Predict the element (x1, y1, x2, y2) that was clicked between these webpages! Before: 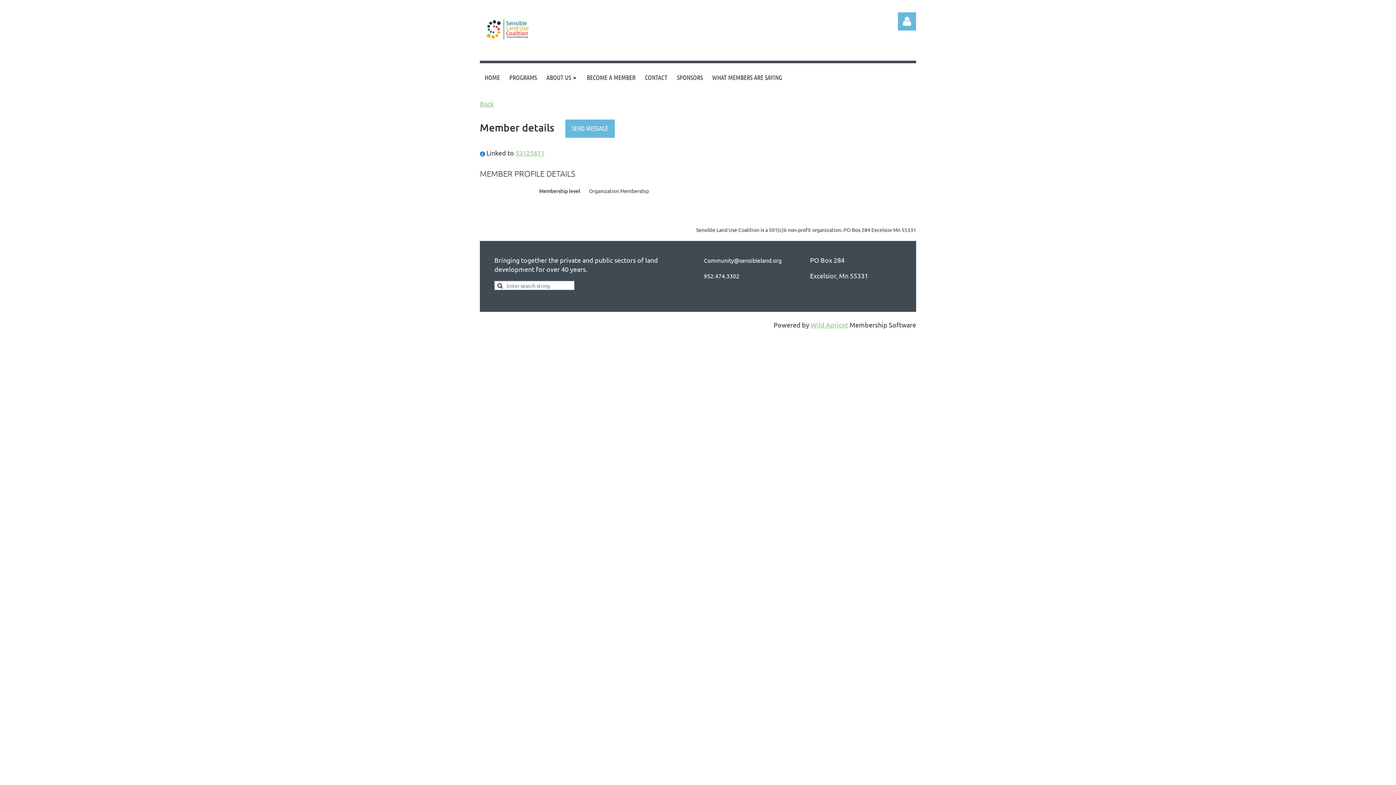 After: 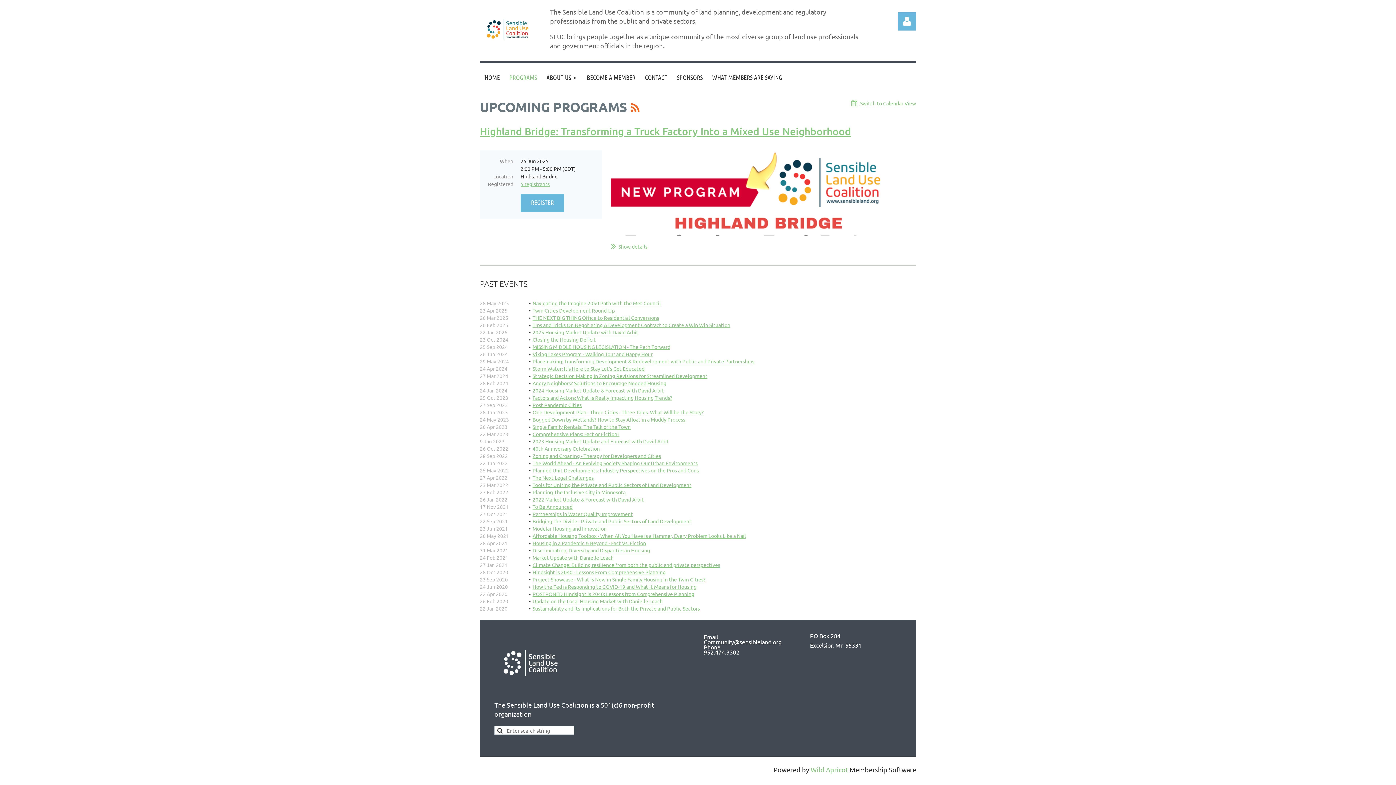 Action: bbox: (504, 63, 541, 92) label: PROGRAMS